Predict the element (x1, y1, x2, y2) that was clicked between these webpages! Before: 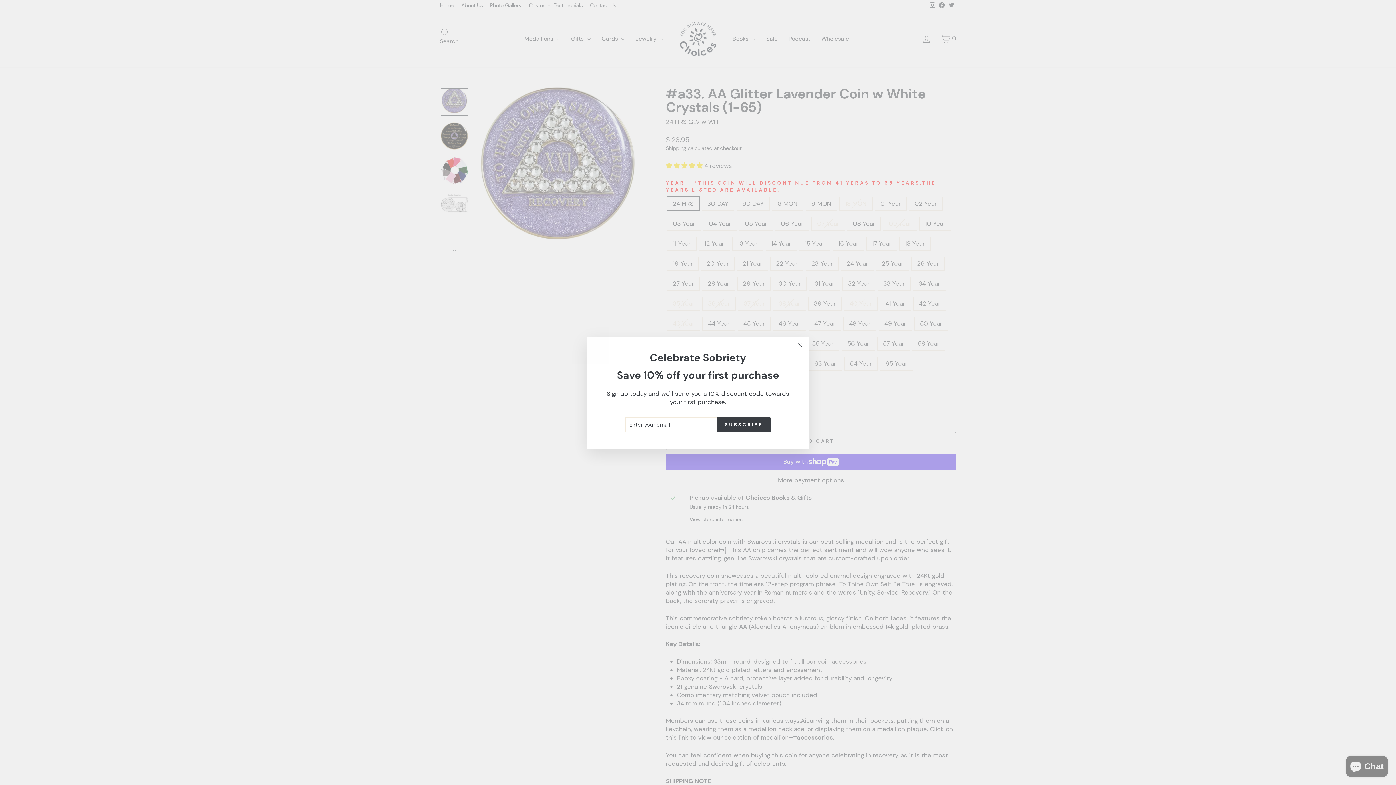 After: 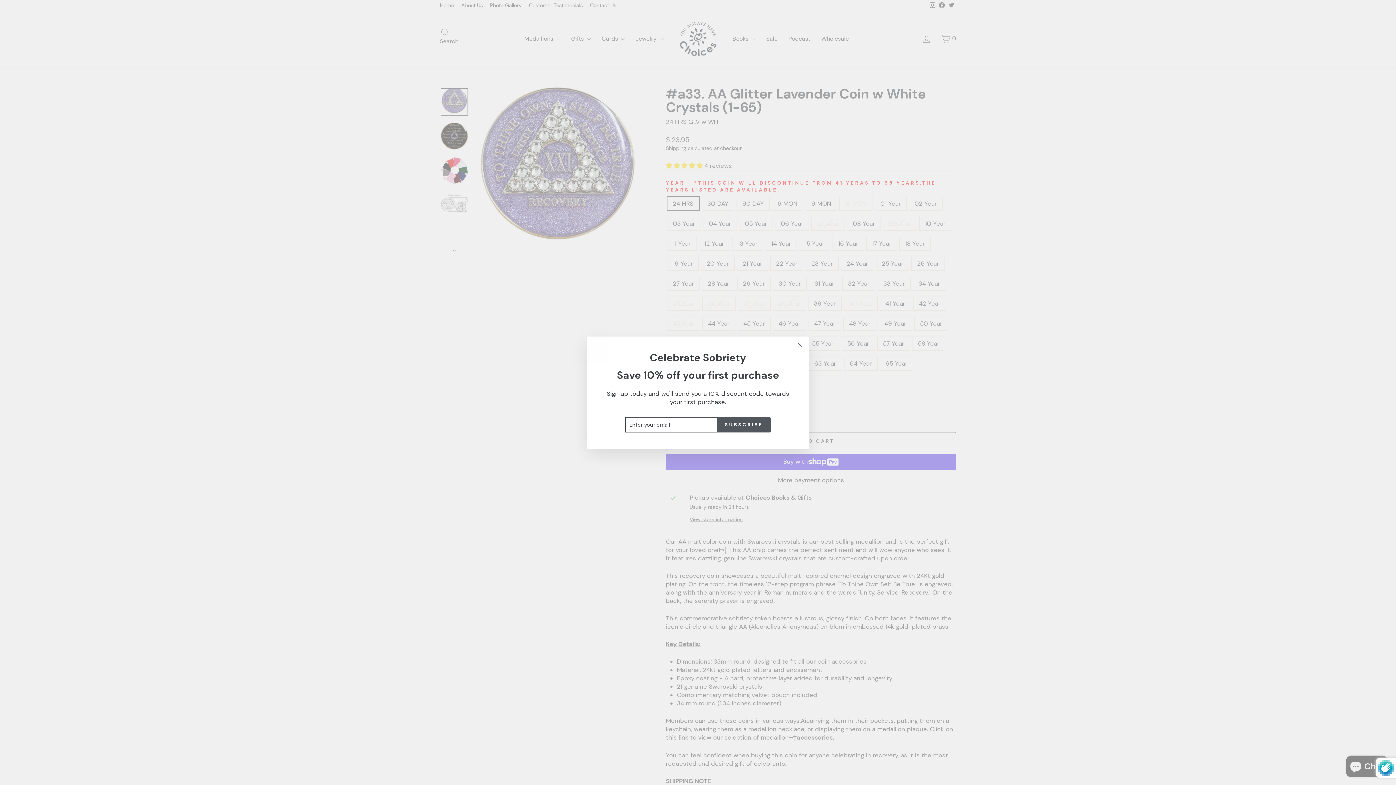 Action: label: SUBSCRIBE bbox: (717, 417, 770, 432)